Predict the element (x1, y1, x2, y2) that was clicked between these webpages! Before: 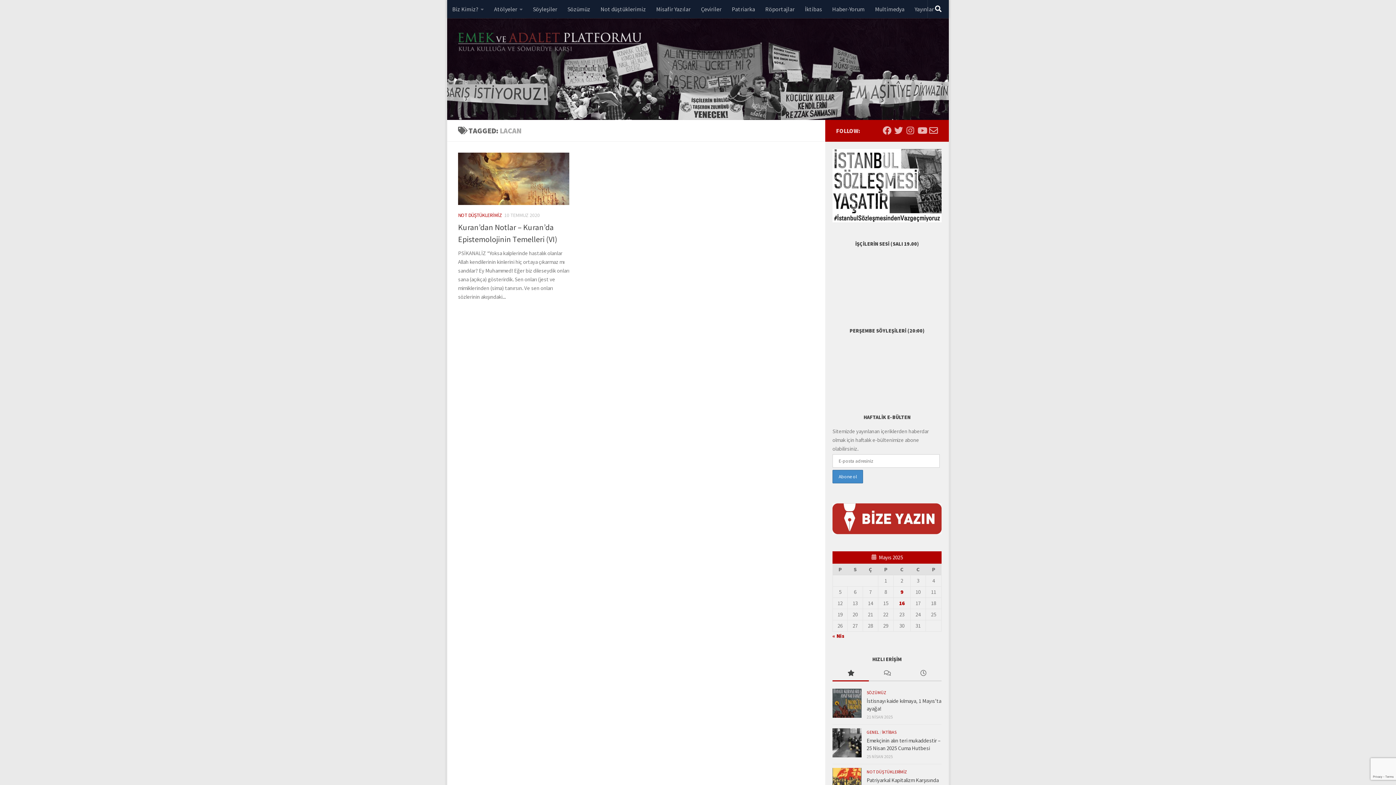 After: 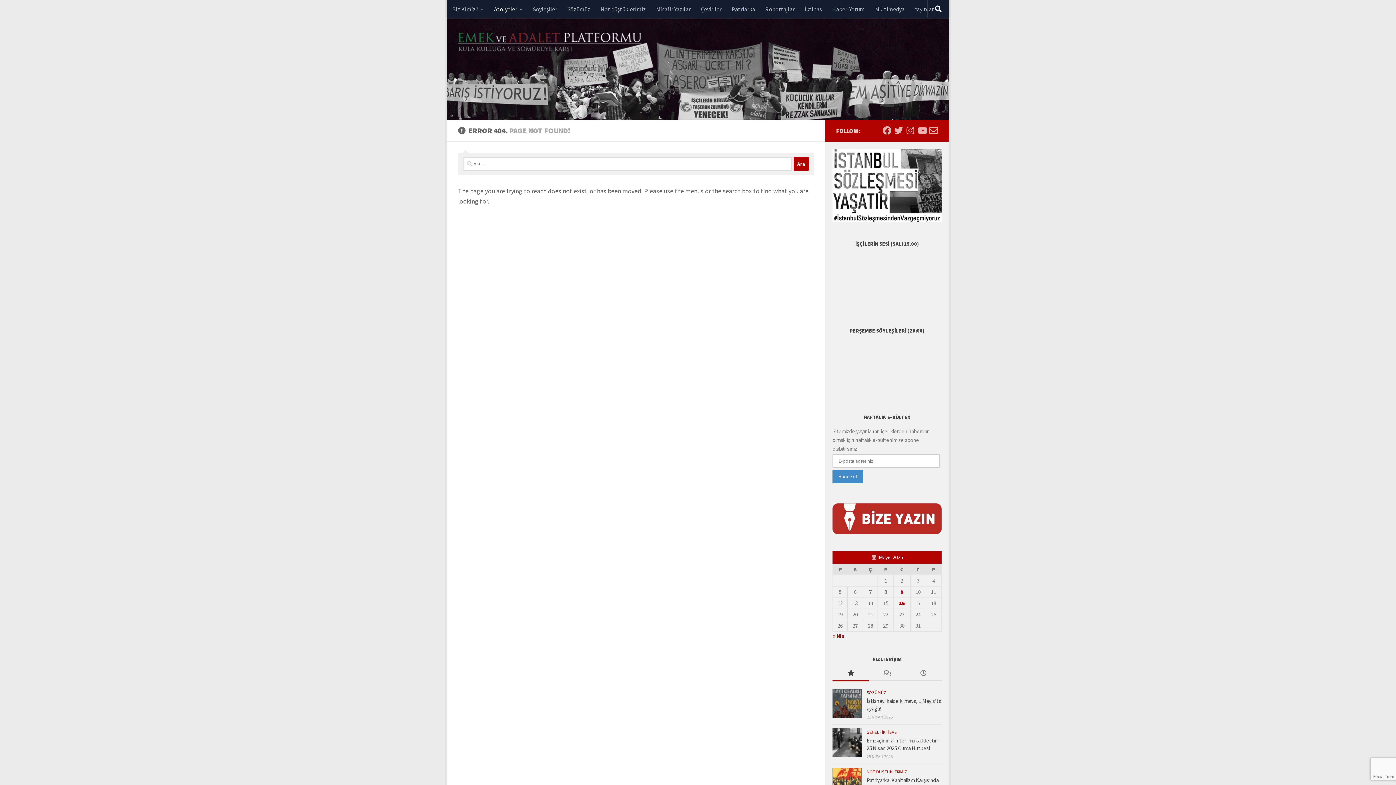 Action: label: Atölyeler bbox: (489, 0, 528, 18)